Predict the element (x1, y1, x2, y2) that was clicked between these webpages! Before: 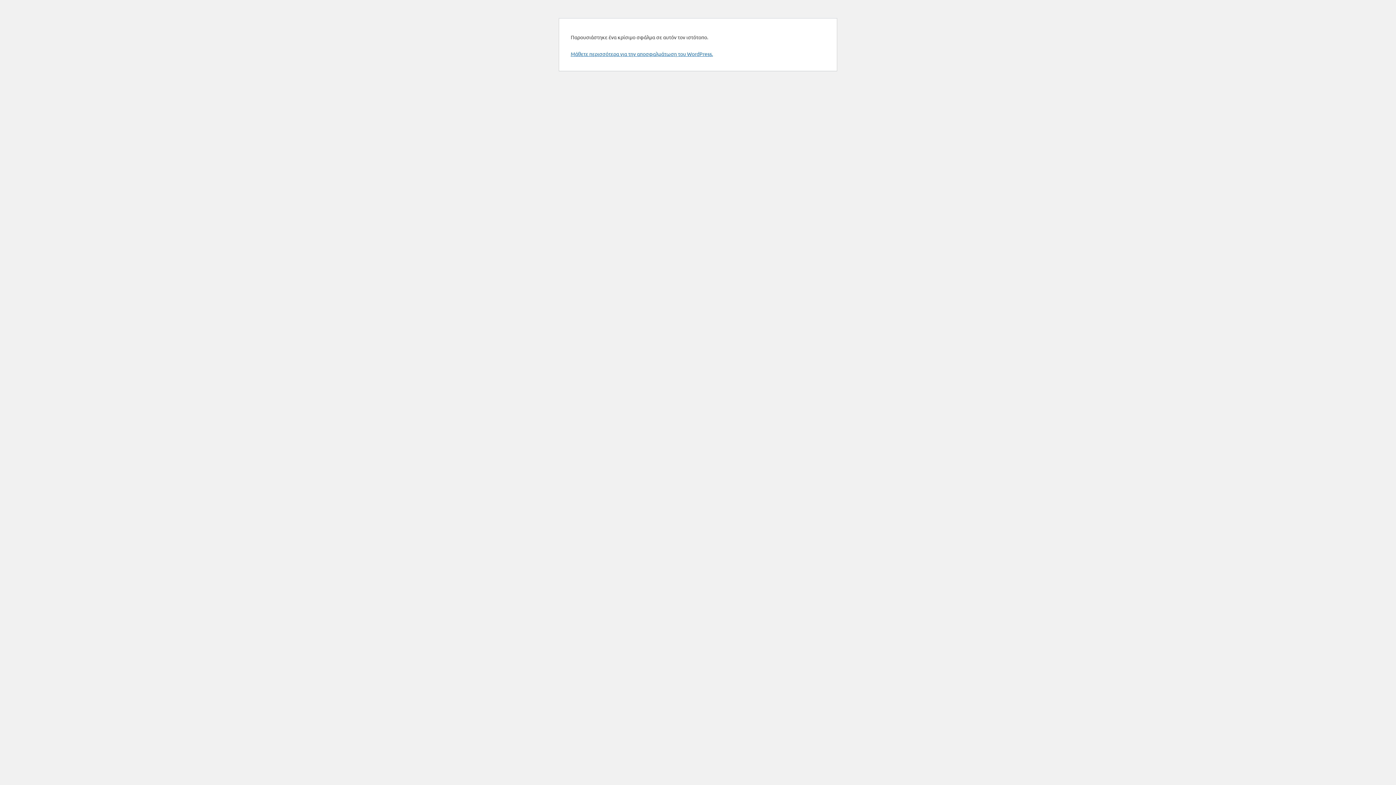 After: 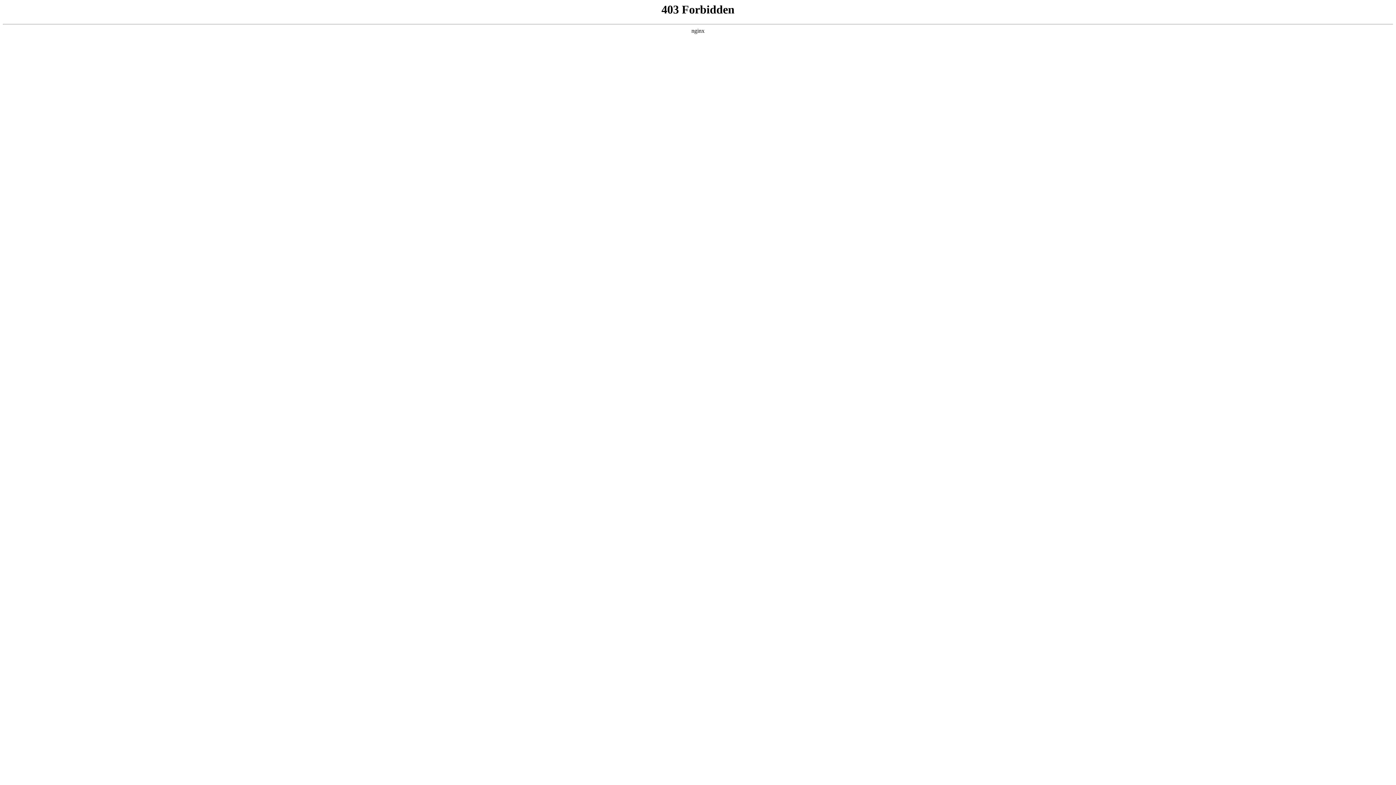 Action: label: Μάθετε περισσότερα για την αποσφαλμάτωση του WordPress. bbox: (570, 50, 713, 57)